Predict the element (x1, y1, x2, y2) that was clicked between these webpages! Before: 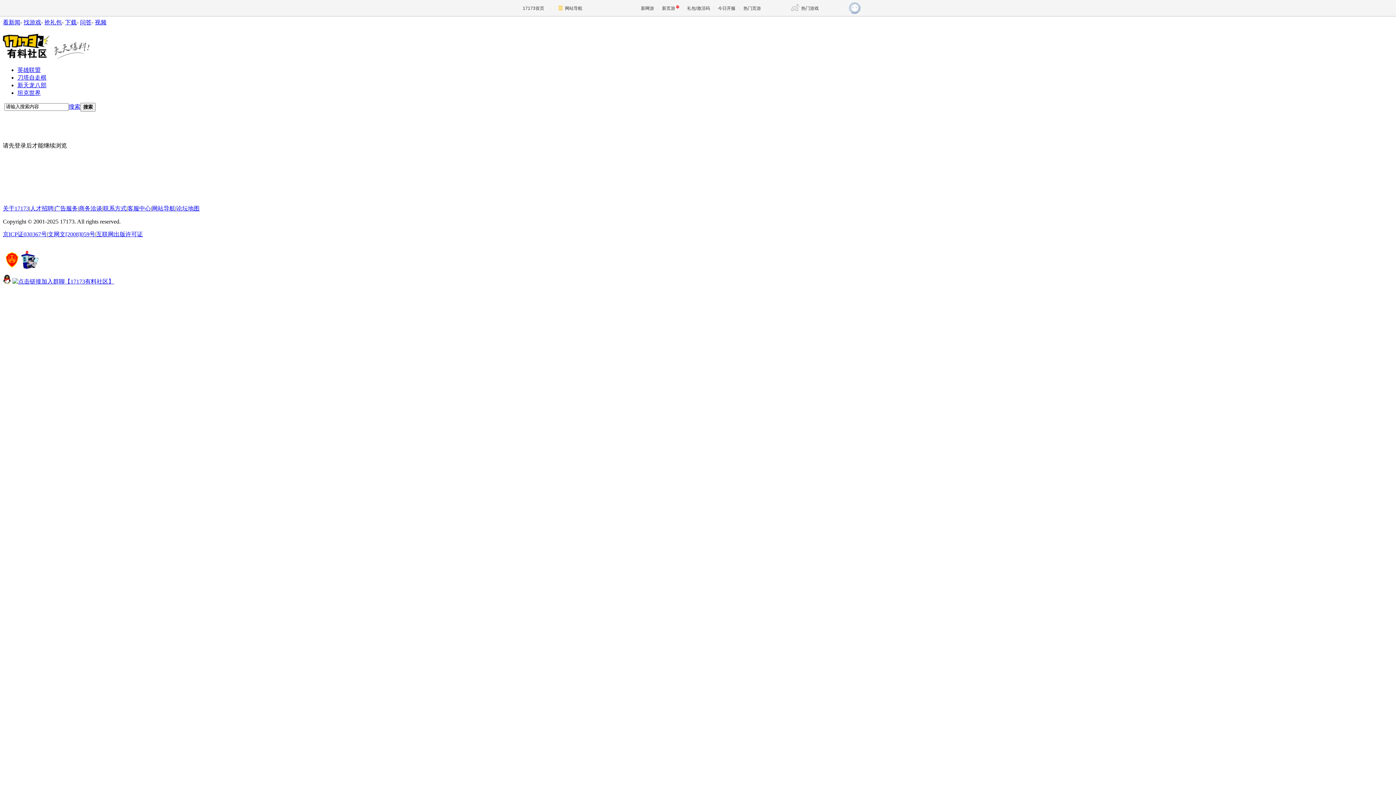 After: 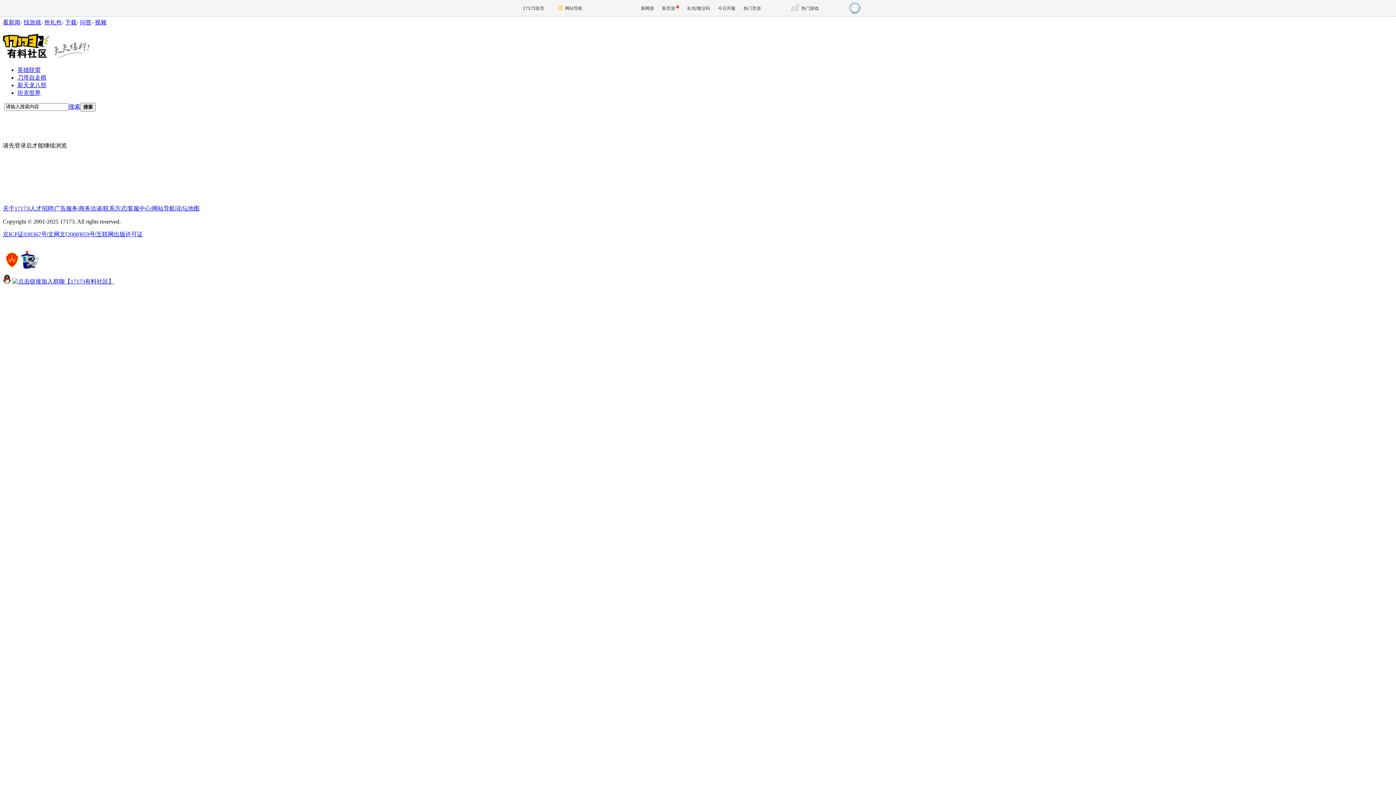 Action: label: 京ICP证030367号 bbox: (2, 231, 46, 237)